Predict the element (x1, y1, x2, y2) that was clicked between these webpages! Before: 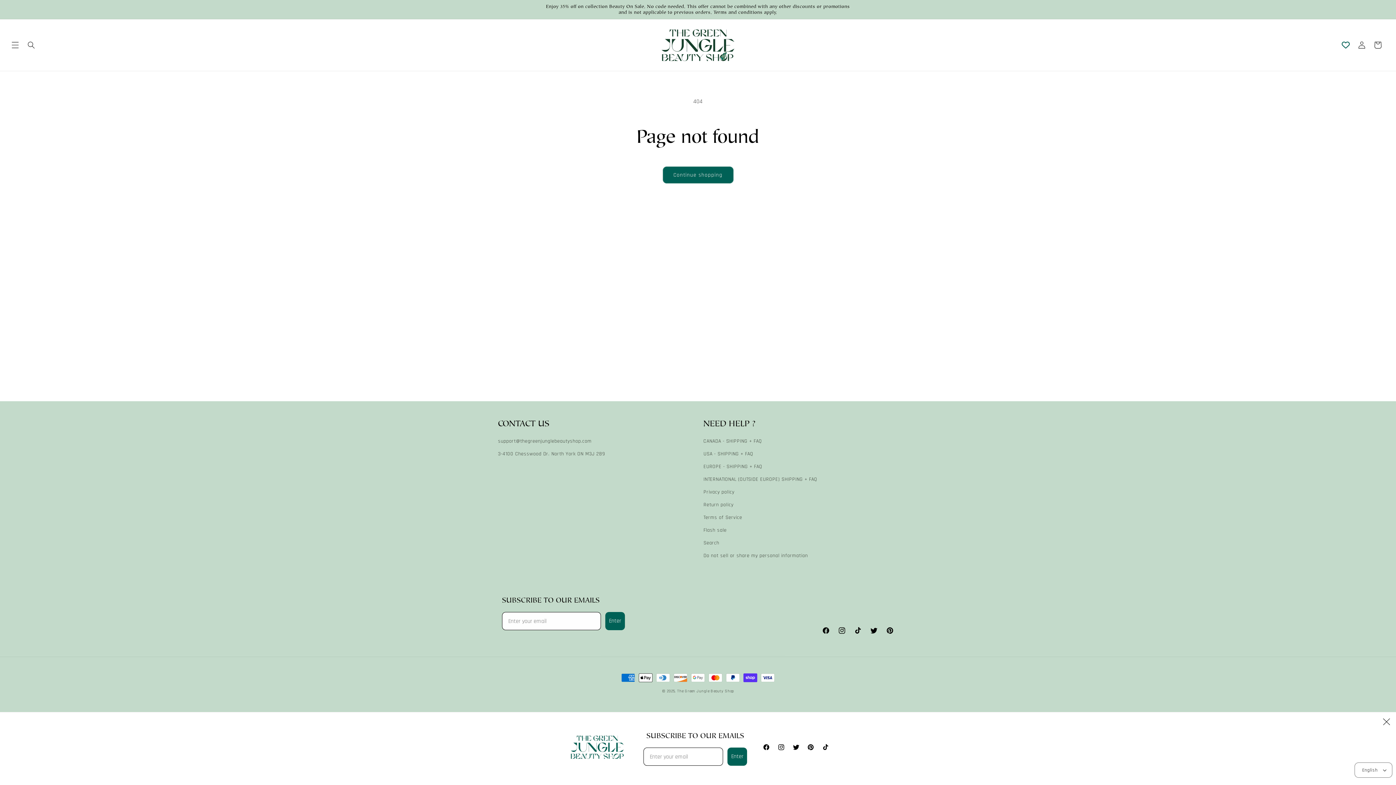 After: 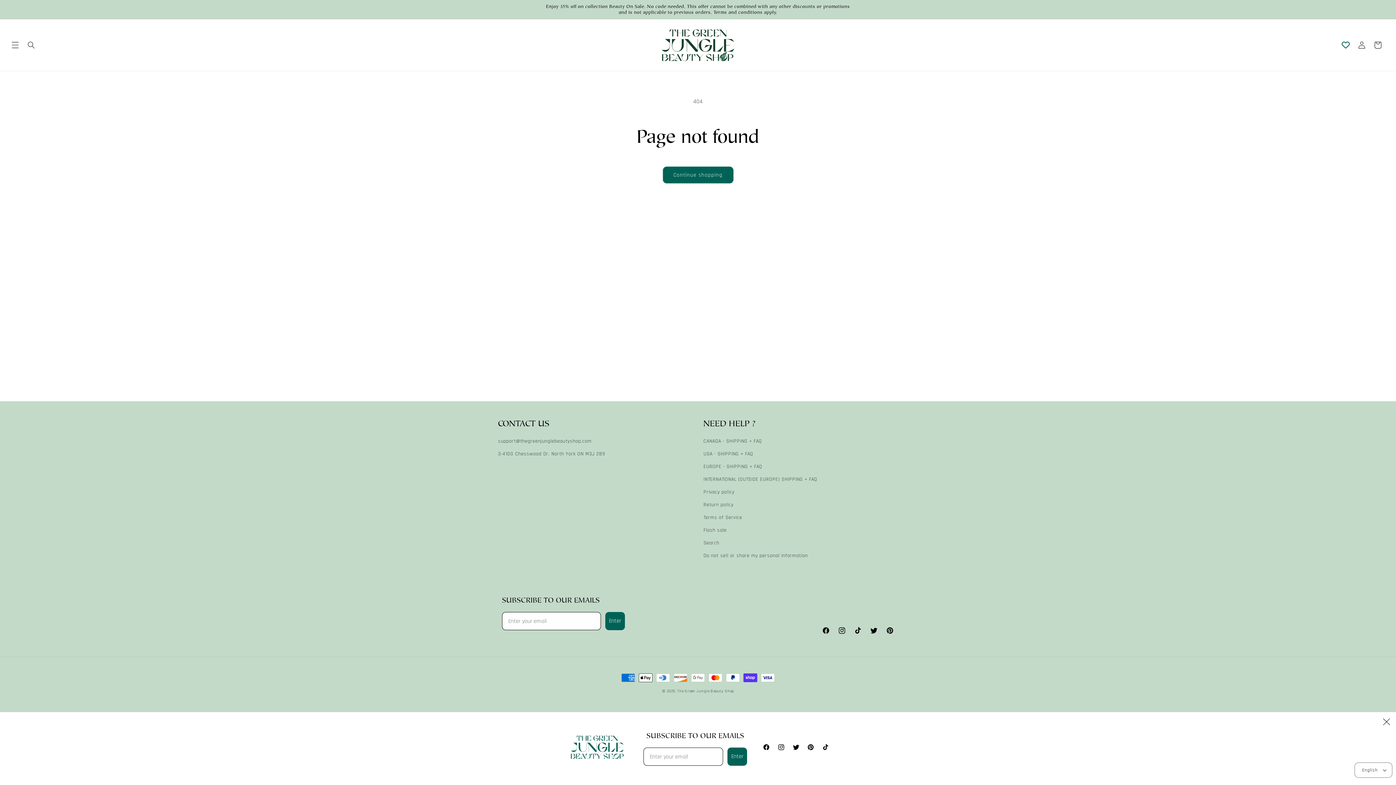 Action: label:   bbox: (789, 742, 804, 756)